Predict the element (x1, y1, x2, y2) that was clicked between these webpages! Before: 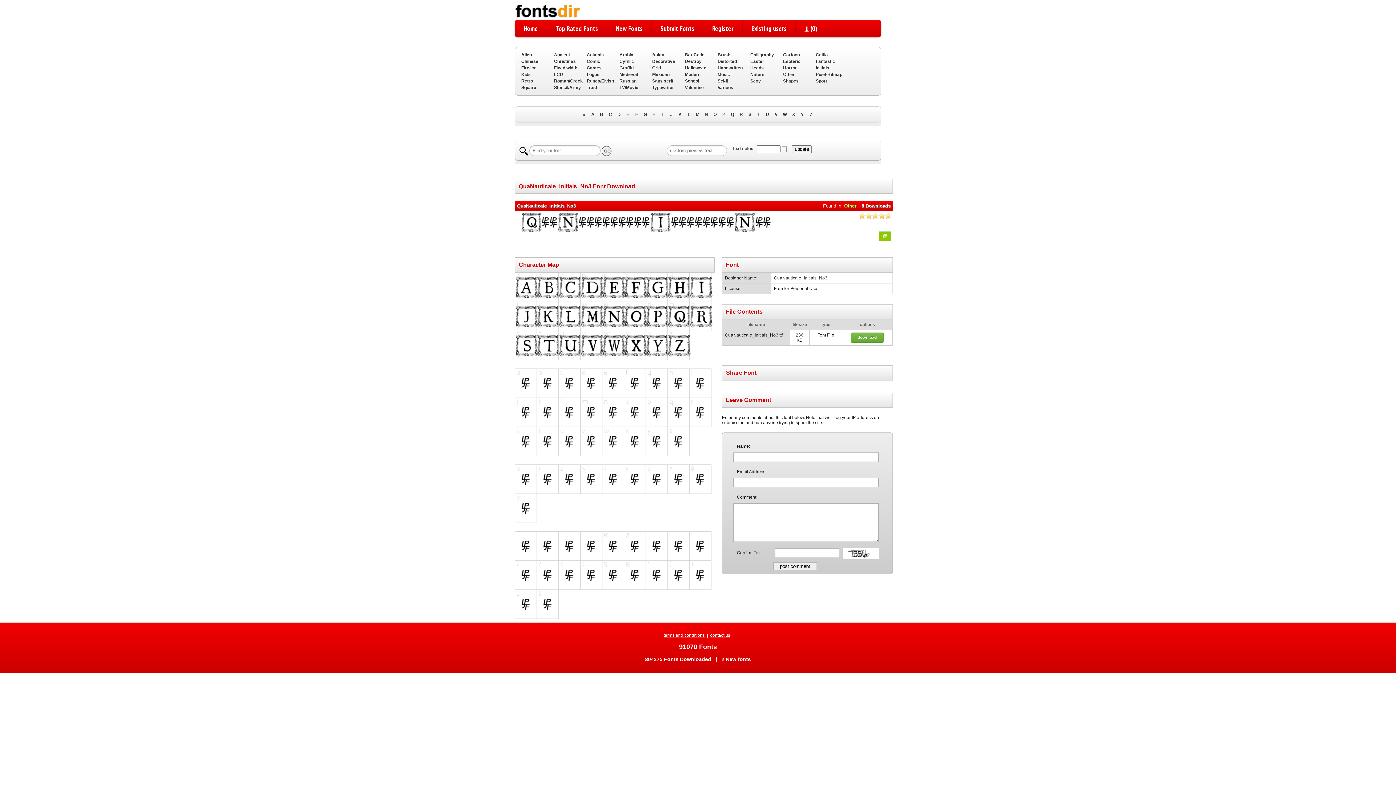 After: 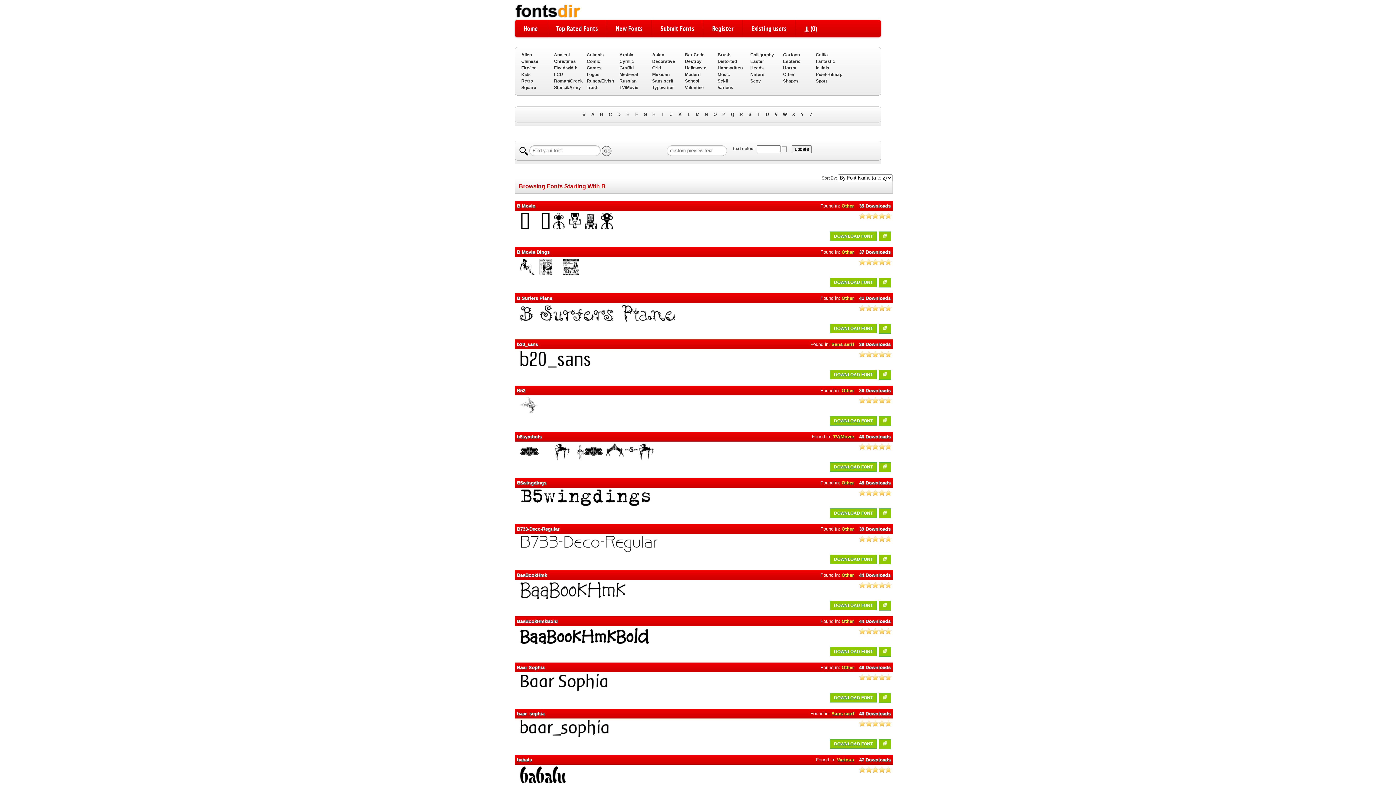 Action: label: B bbox: (600, 112, 603, 117)